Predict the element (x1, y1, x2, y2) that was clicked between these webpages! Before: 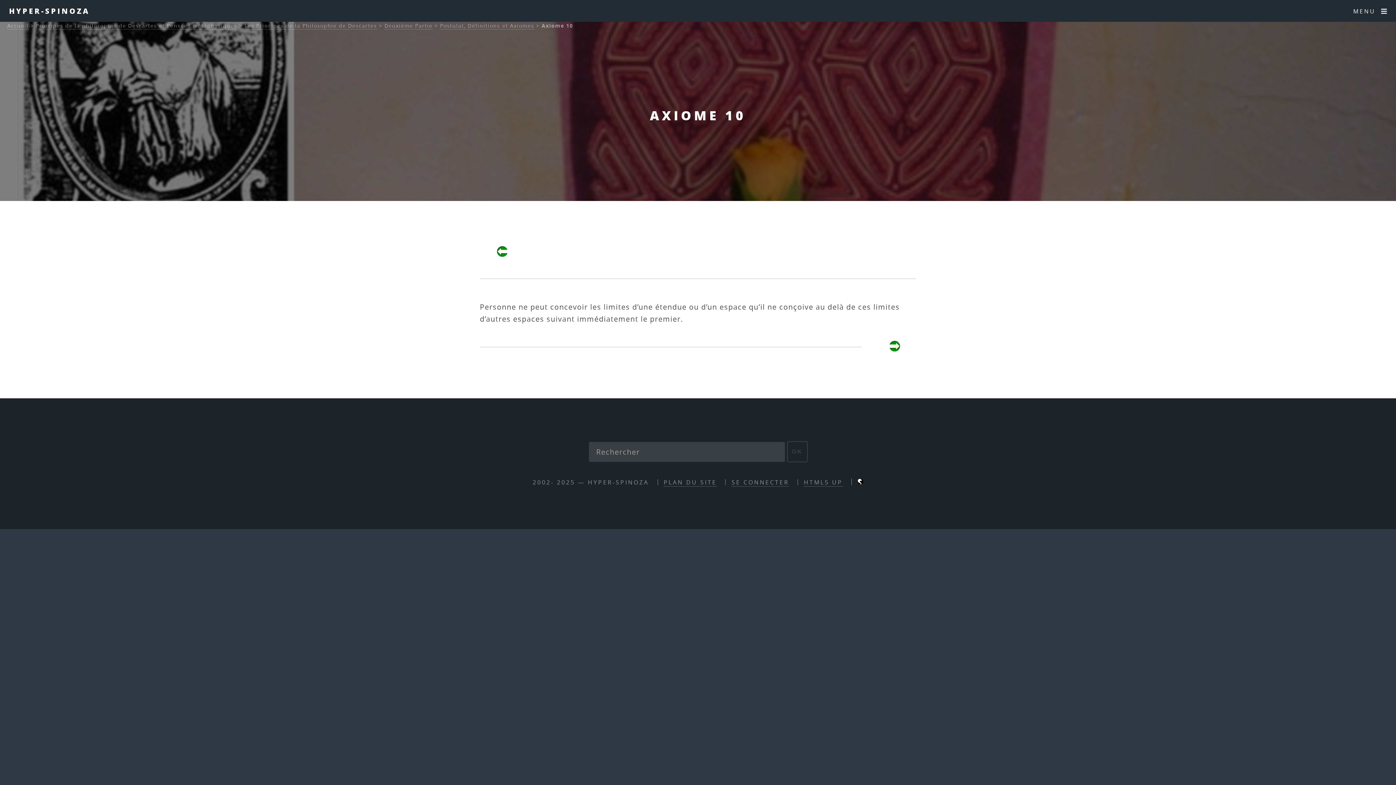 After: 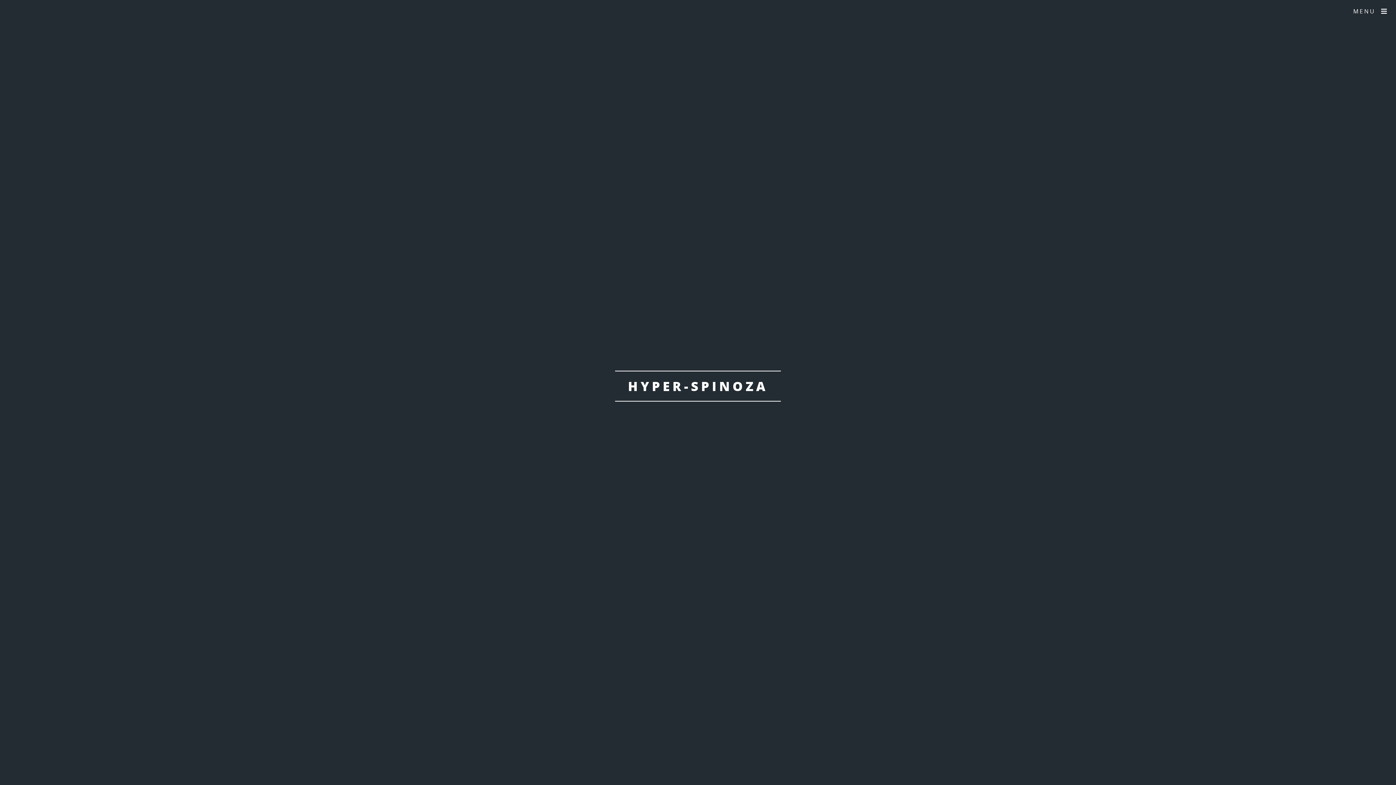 Action: label: Accueil bbox: (7, 22, 28, 29)